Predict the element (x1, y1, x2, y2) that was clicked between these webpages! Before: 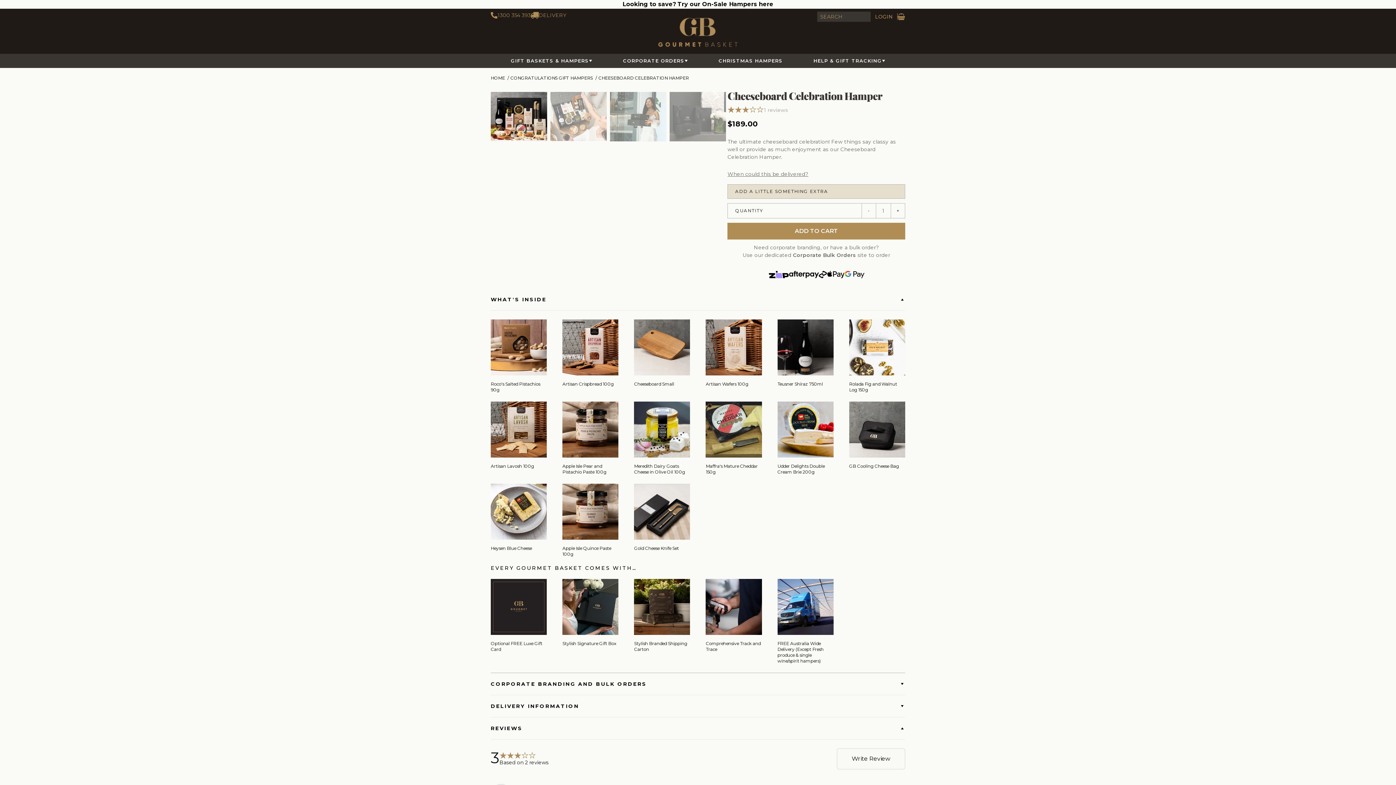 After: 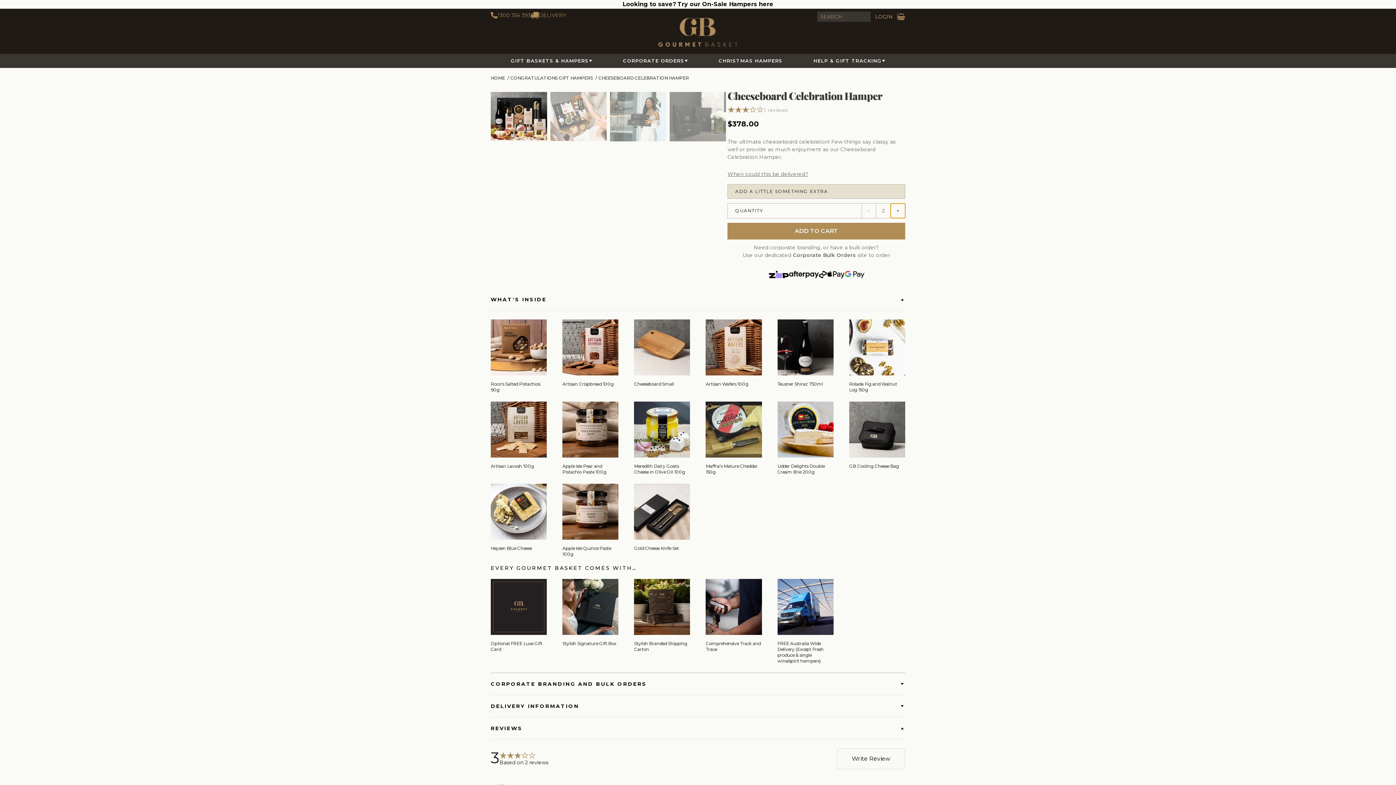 Action: bbox: (890, 203, 905, 218) label: +